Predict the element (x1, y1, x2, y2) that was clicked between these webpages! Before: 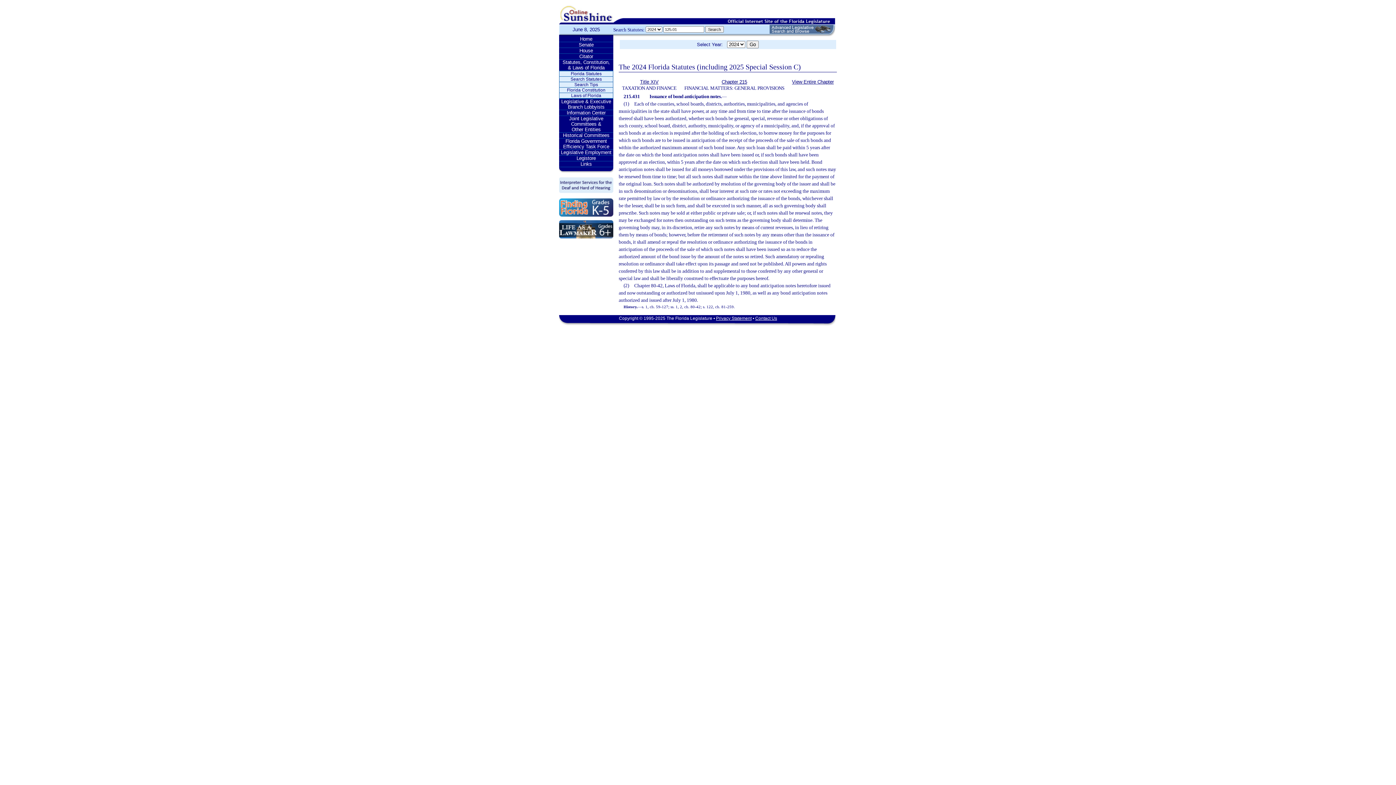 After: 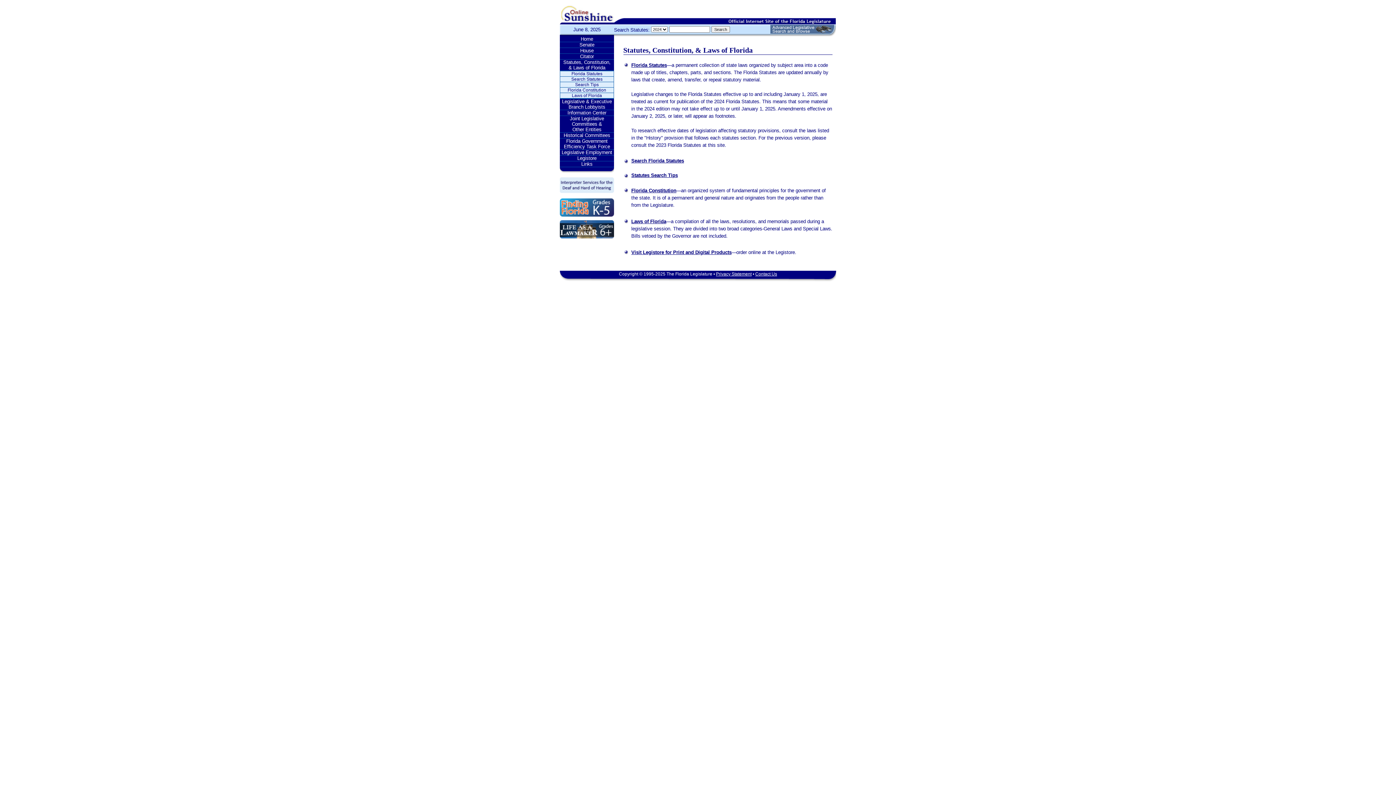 Action: label: Statutes, Constitution,
& Laws of Florida bbox: (559, 59, 613, 70)